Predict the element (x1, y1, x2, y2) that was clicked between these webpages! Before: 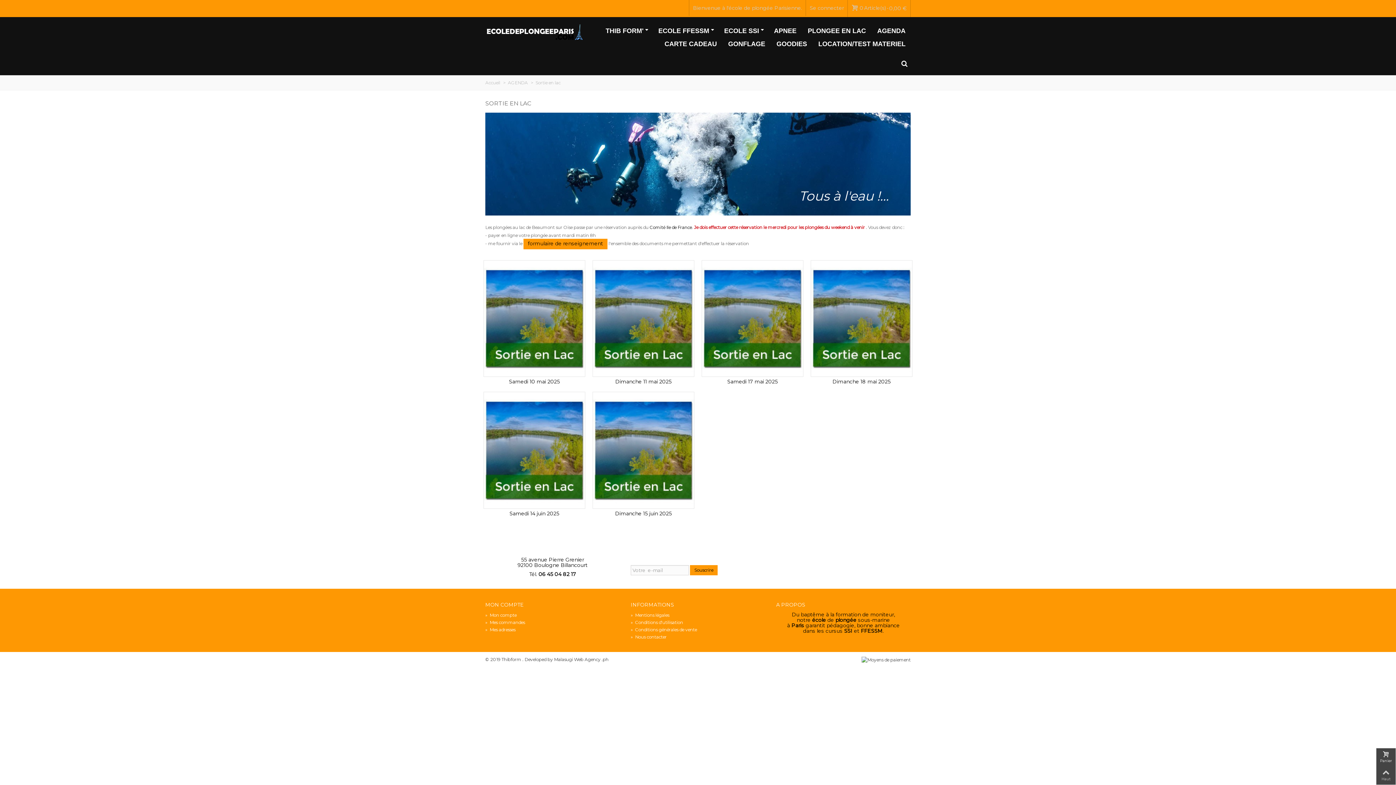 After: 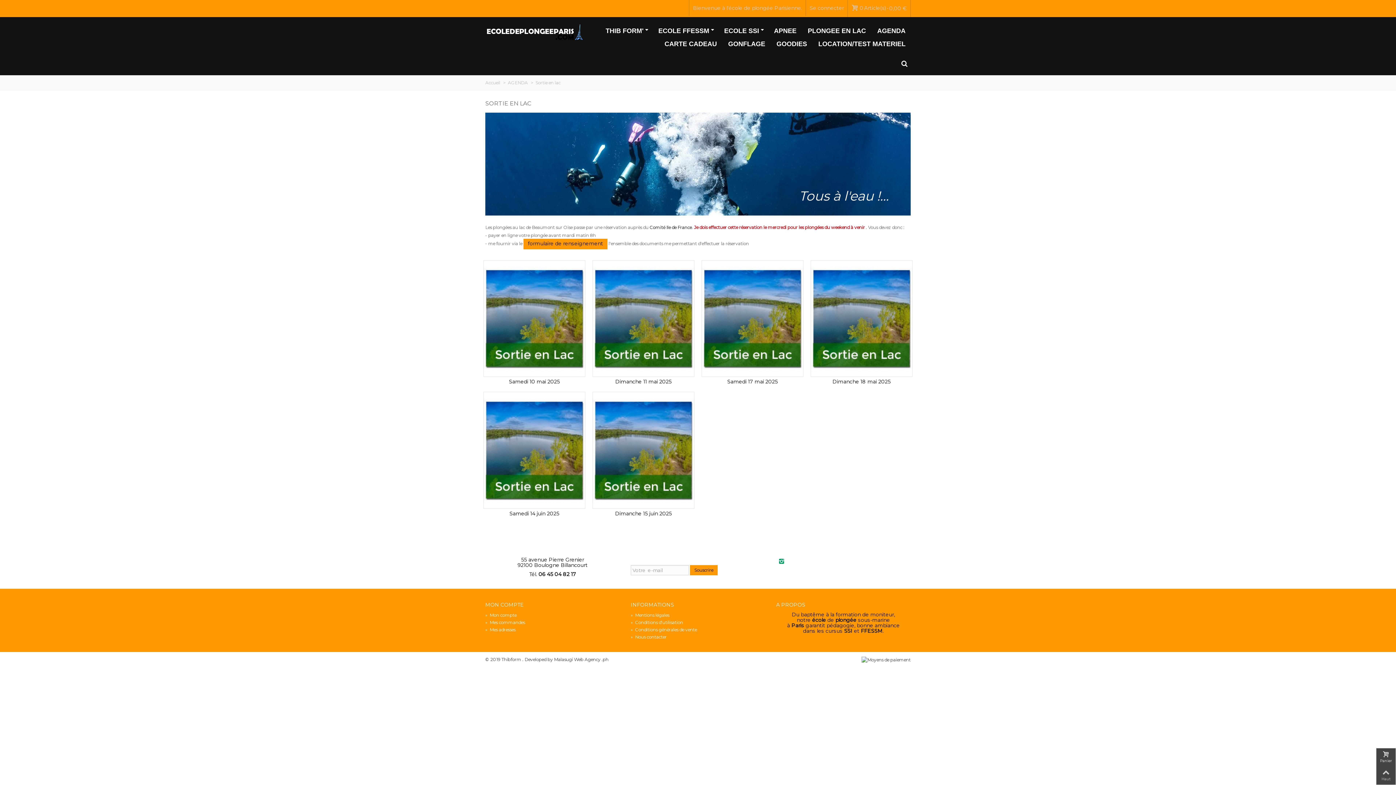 Action: bbox: (777, 557, 786, 566)